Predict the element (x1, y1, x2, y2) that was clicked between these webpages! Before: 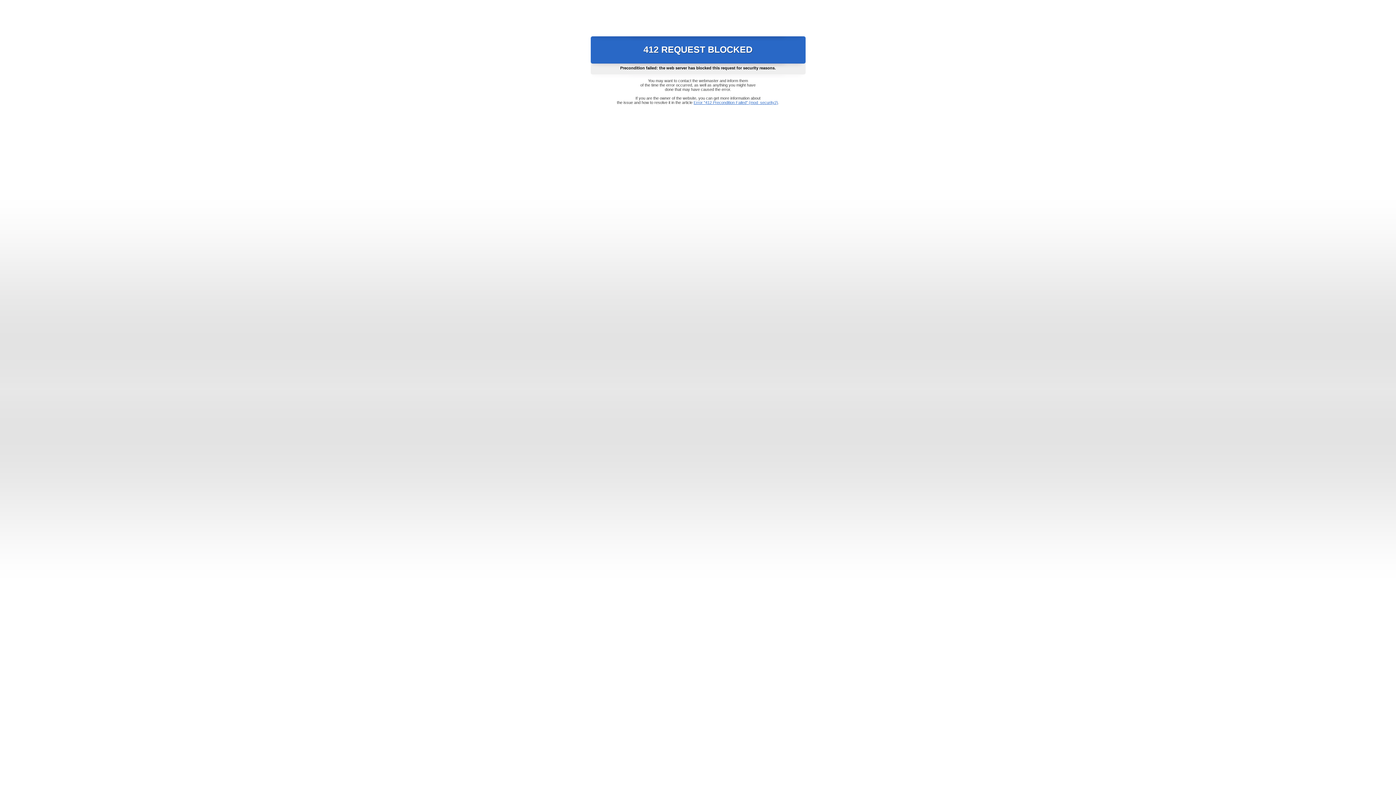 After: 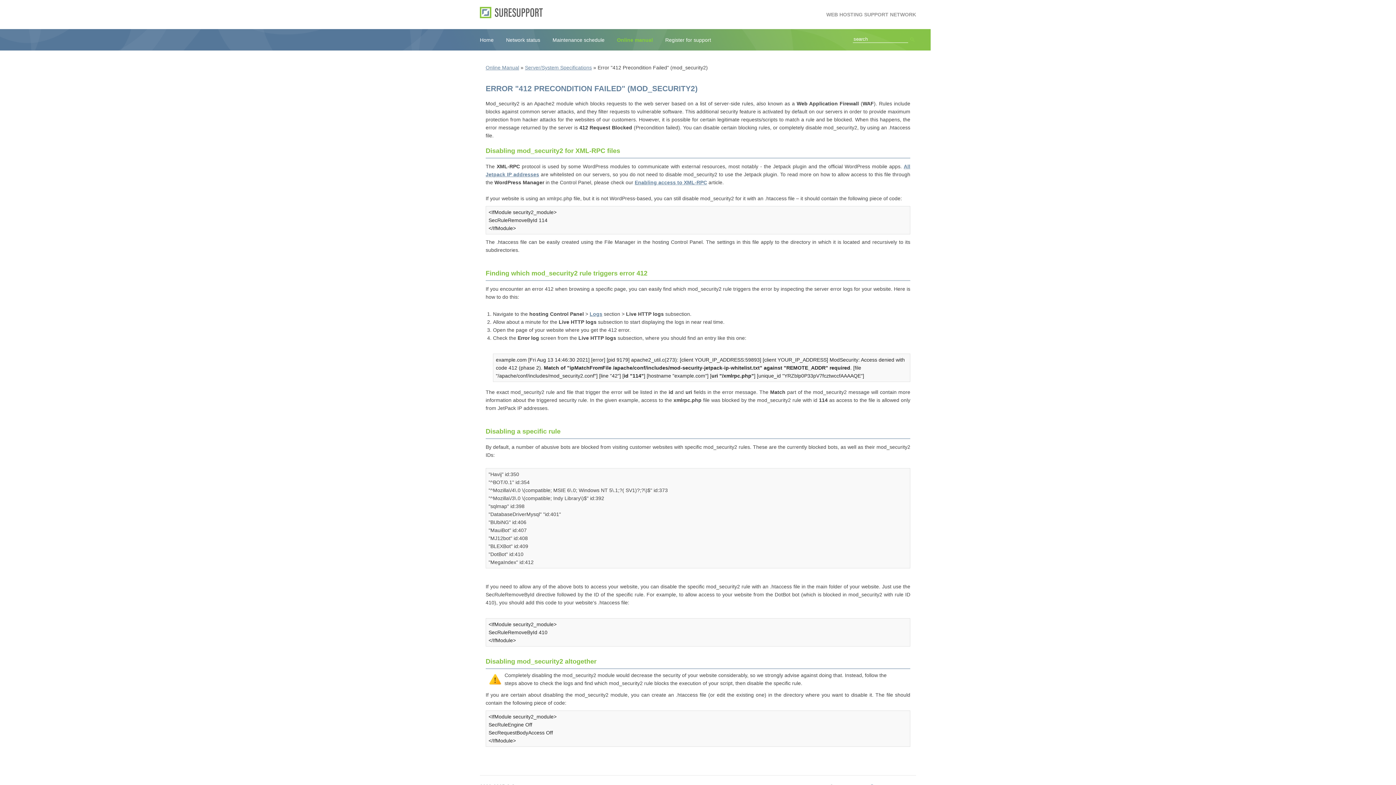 Action: label: Error "412 Precondition Failed" (mod_security2) bbox: (693, 100, 778, 104)